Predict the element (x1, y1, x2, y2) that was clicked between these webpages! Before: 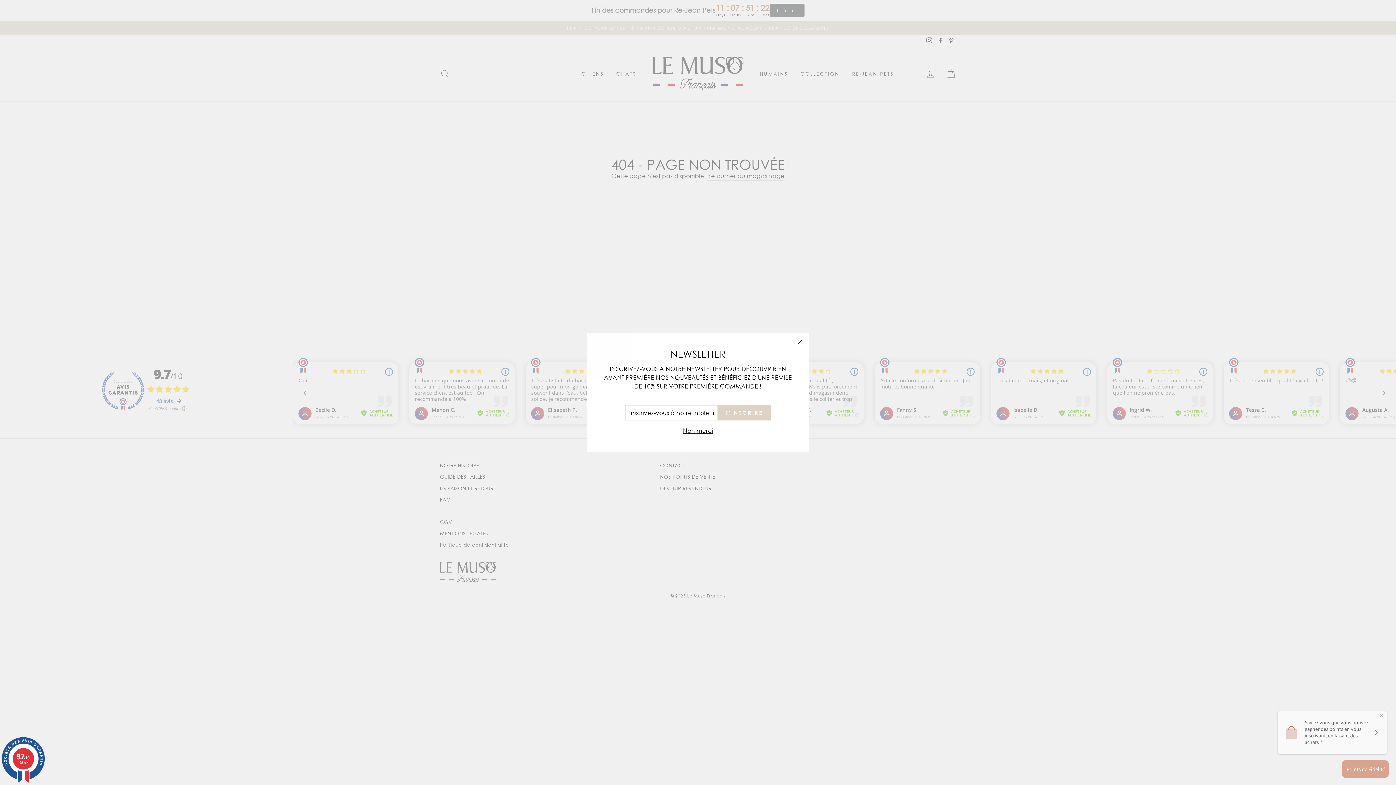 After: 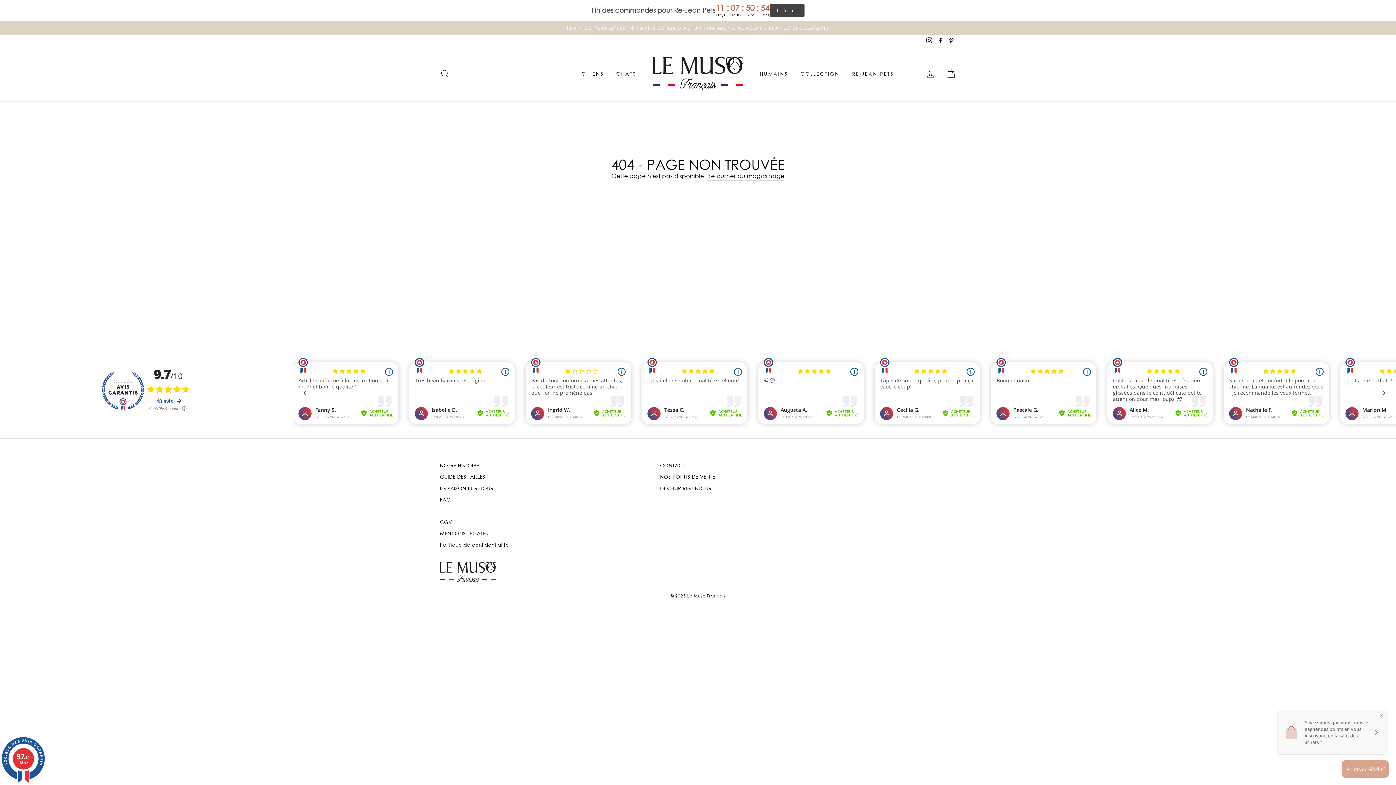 Action: label: Non merci bbox: (680, 426, 715, 435)